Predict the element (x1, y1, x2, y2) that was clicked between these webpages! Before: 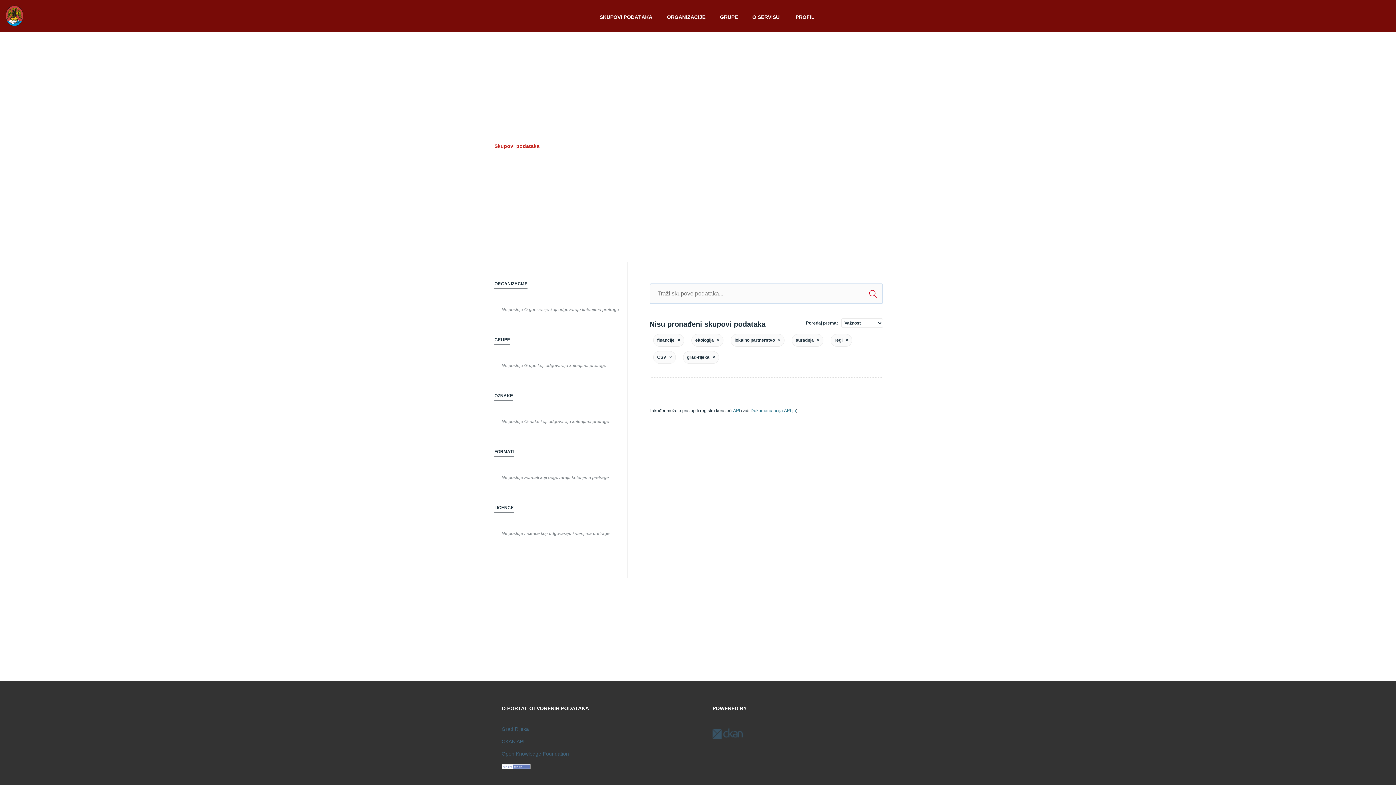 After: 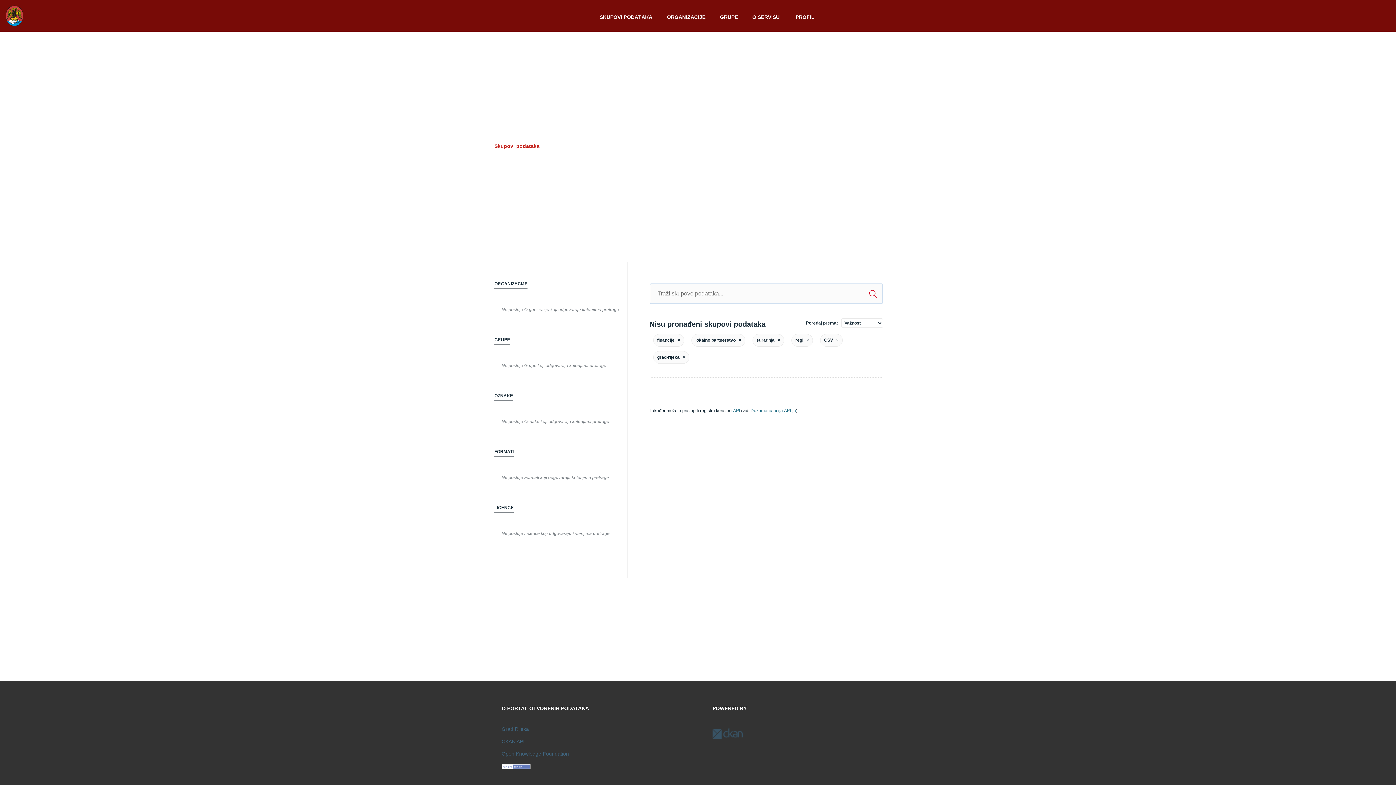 Action: bbox: (715, 337, 719, 342)